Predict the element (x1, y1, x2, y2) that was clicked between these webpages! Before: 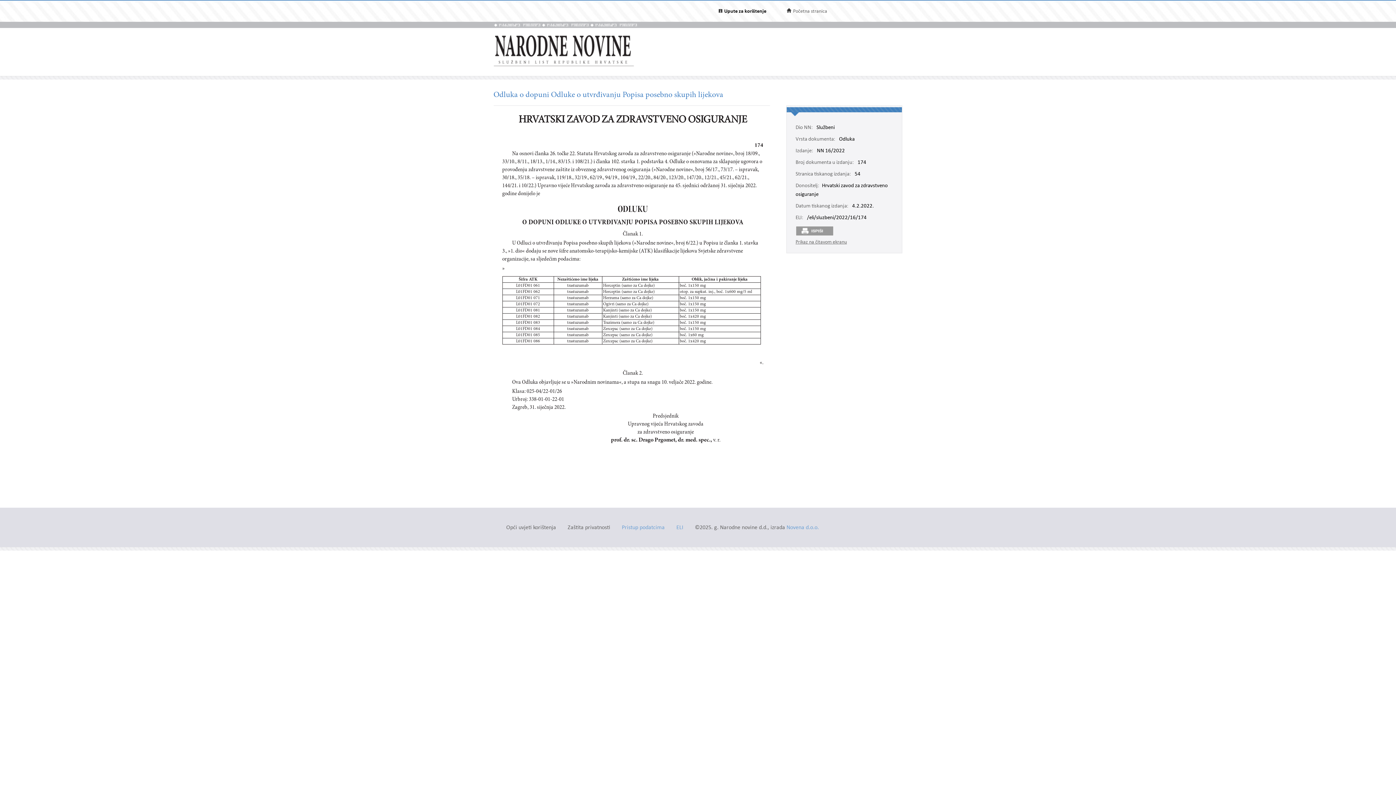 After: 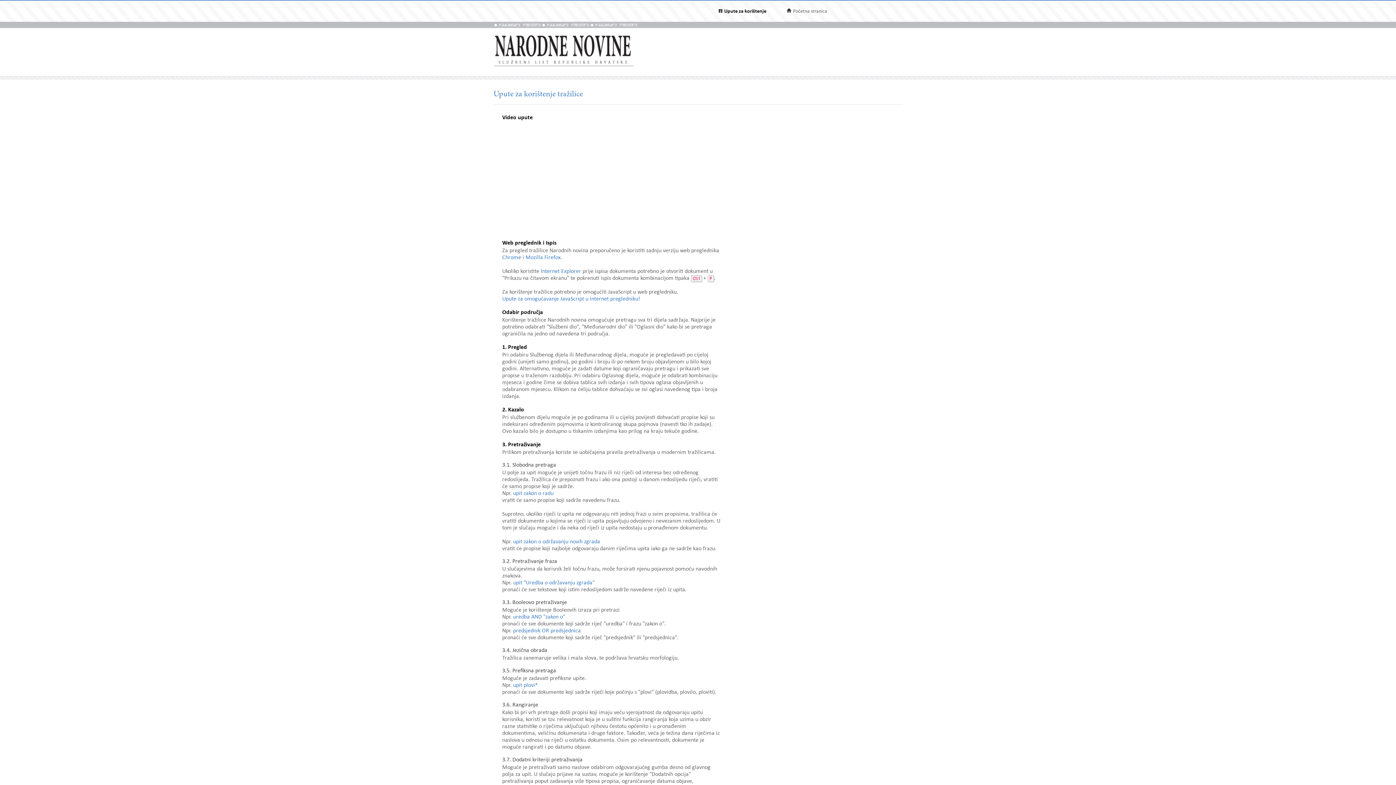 Action: label: Upute za korištenje bbox: (724, 8, 766, 14)